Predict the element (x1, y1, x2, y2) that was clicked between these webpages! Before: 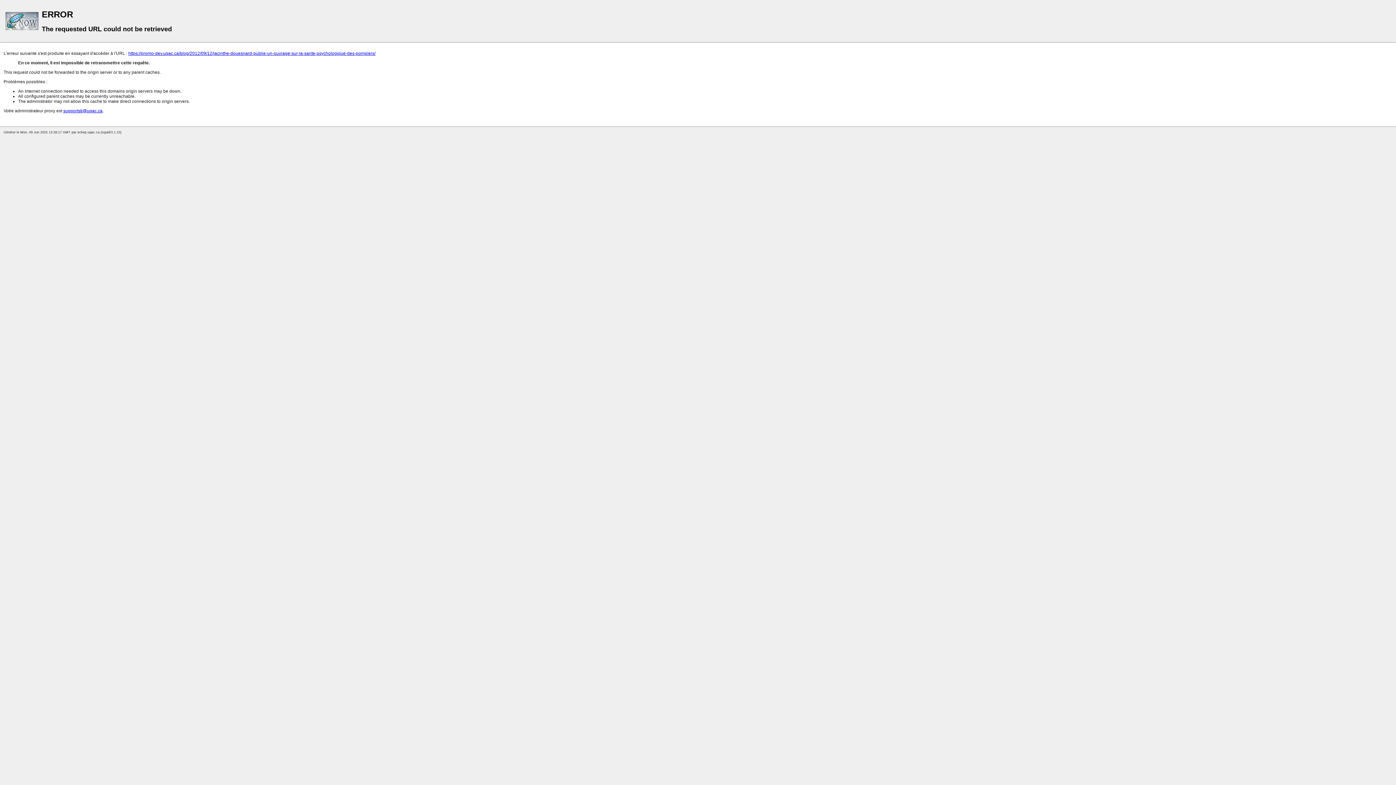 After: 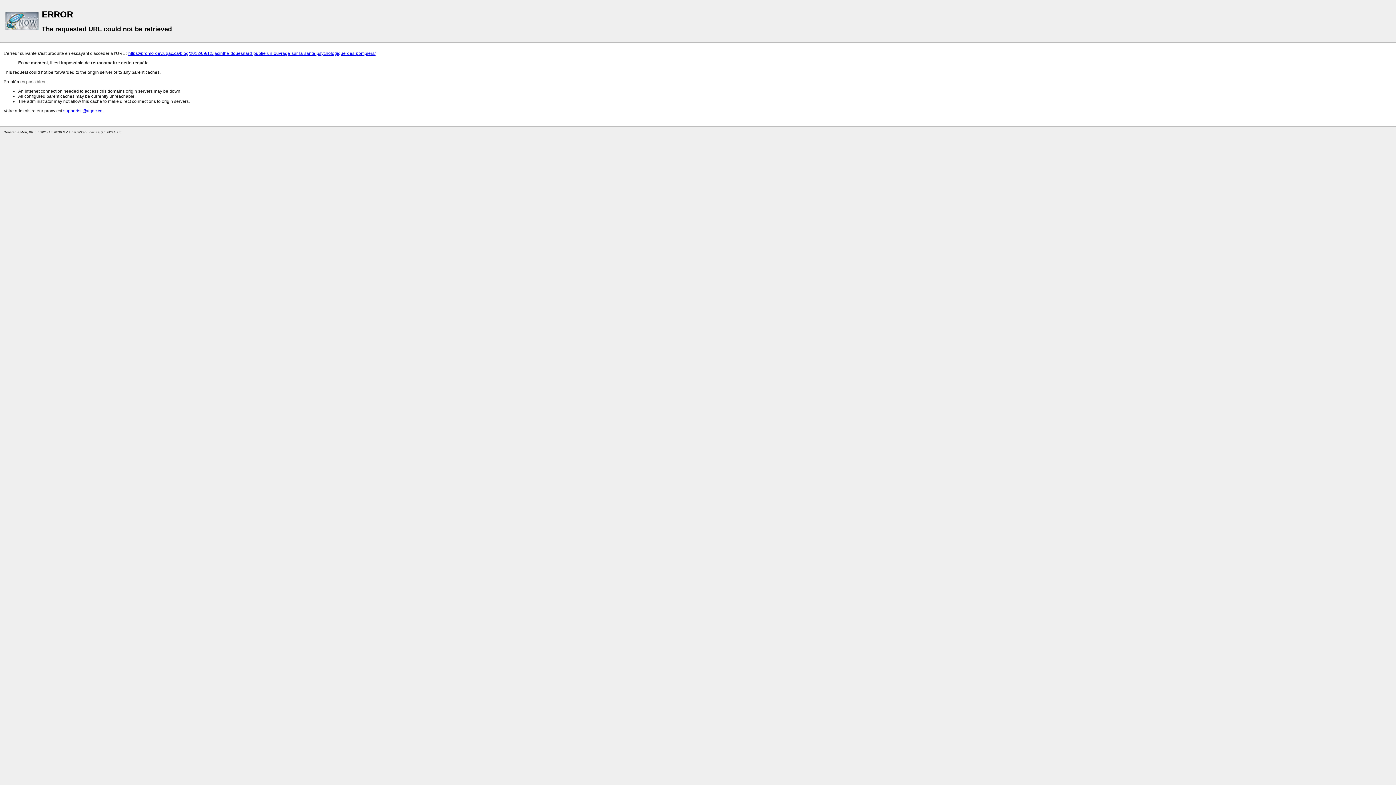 Action: label: https://promo-dev.uqac.ca/blog/2012/09/12/jacinthe-douesnard-publie-un-ouvrage-sur-la-sante-psychologique-des-pompiers/ bbox: (128, 50, 375, 56)